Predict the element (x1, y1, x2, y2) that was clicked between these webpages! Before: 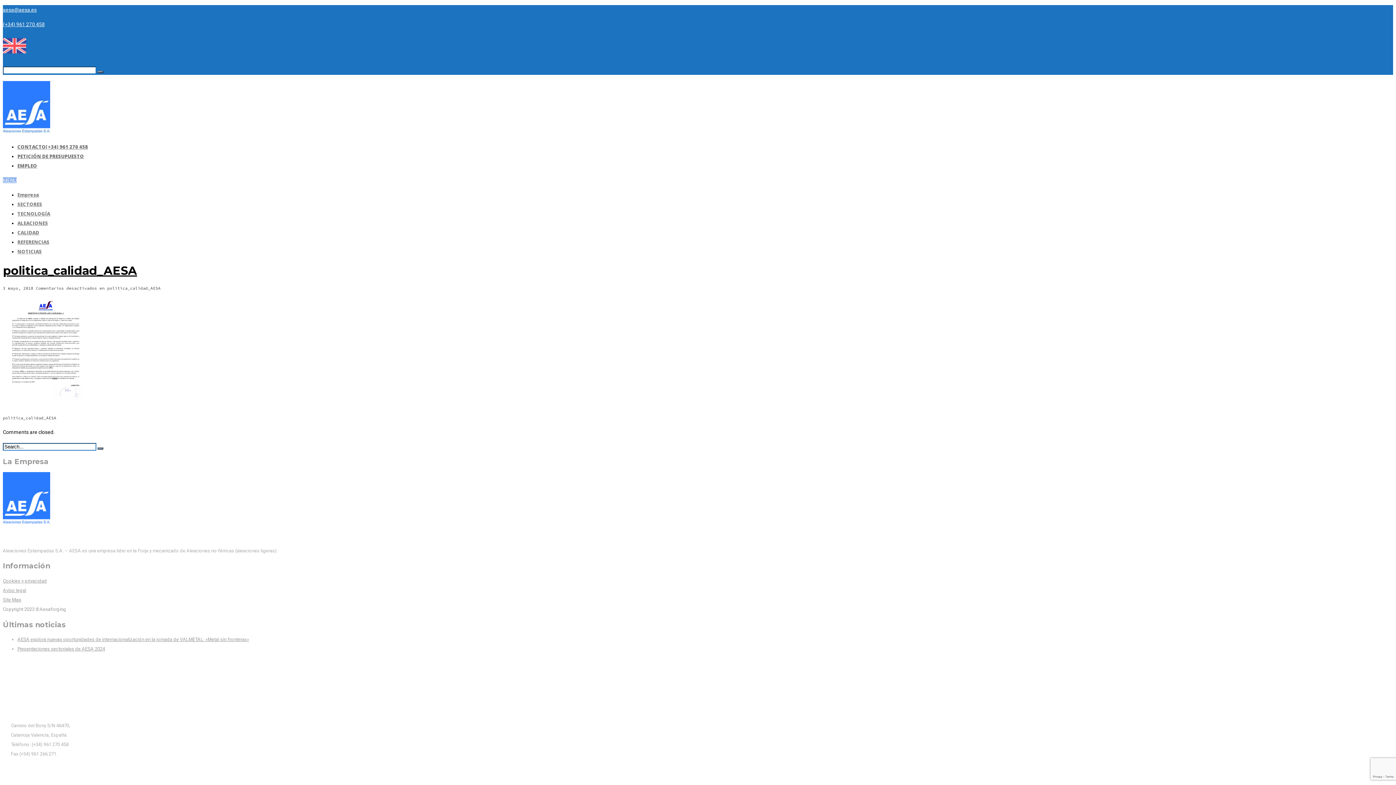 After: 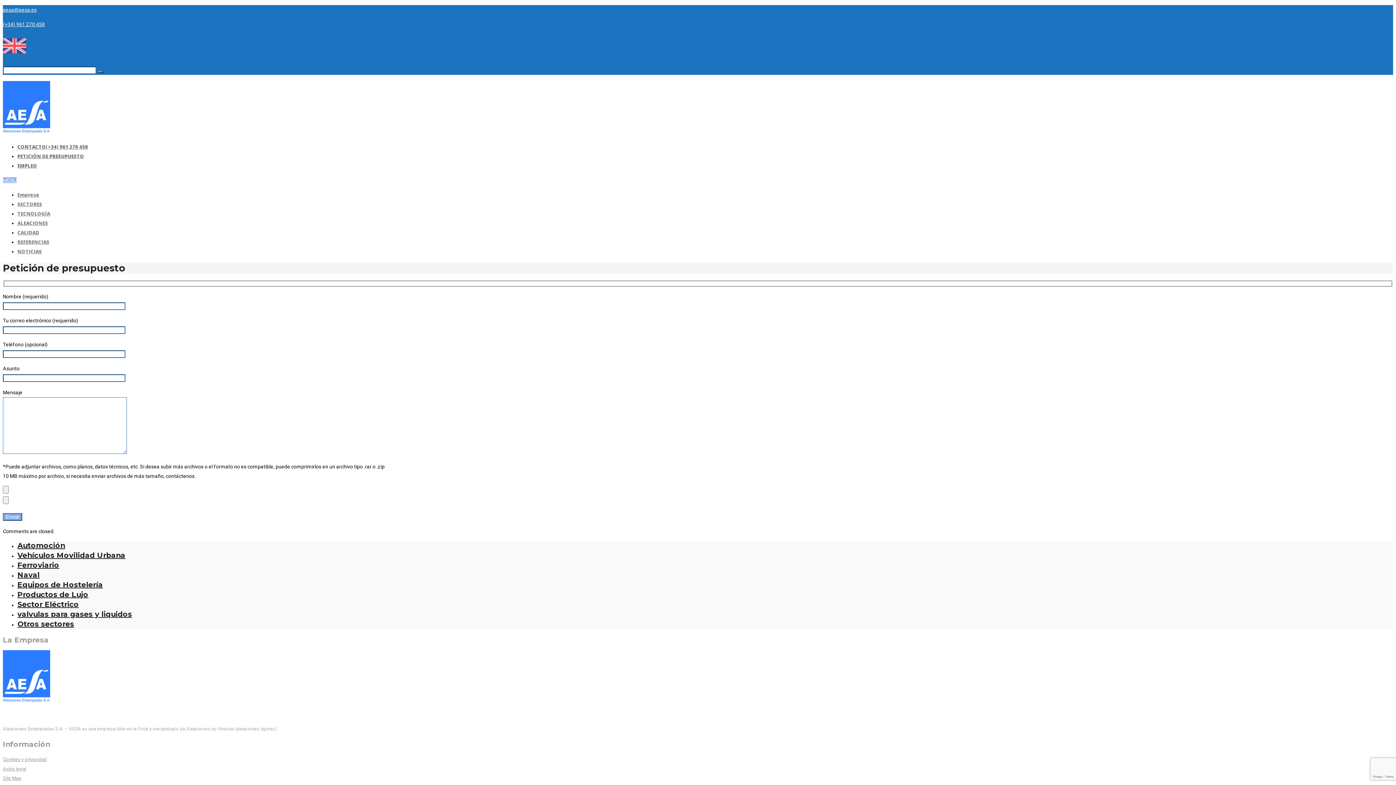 Action: label: PETICIÓN DE PRESUPUESTO bbox: (17, 153, 84, 159)